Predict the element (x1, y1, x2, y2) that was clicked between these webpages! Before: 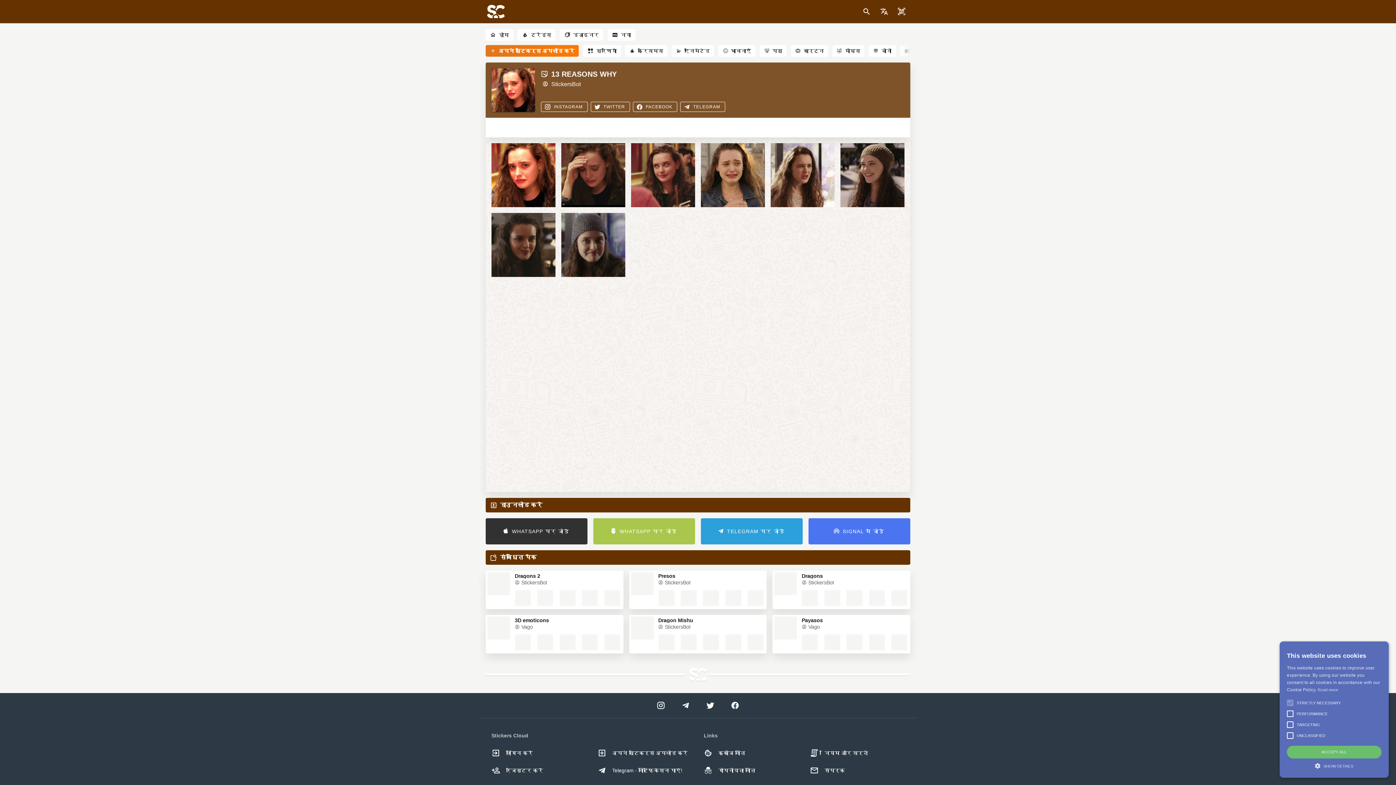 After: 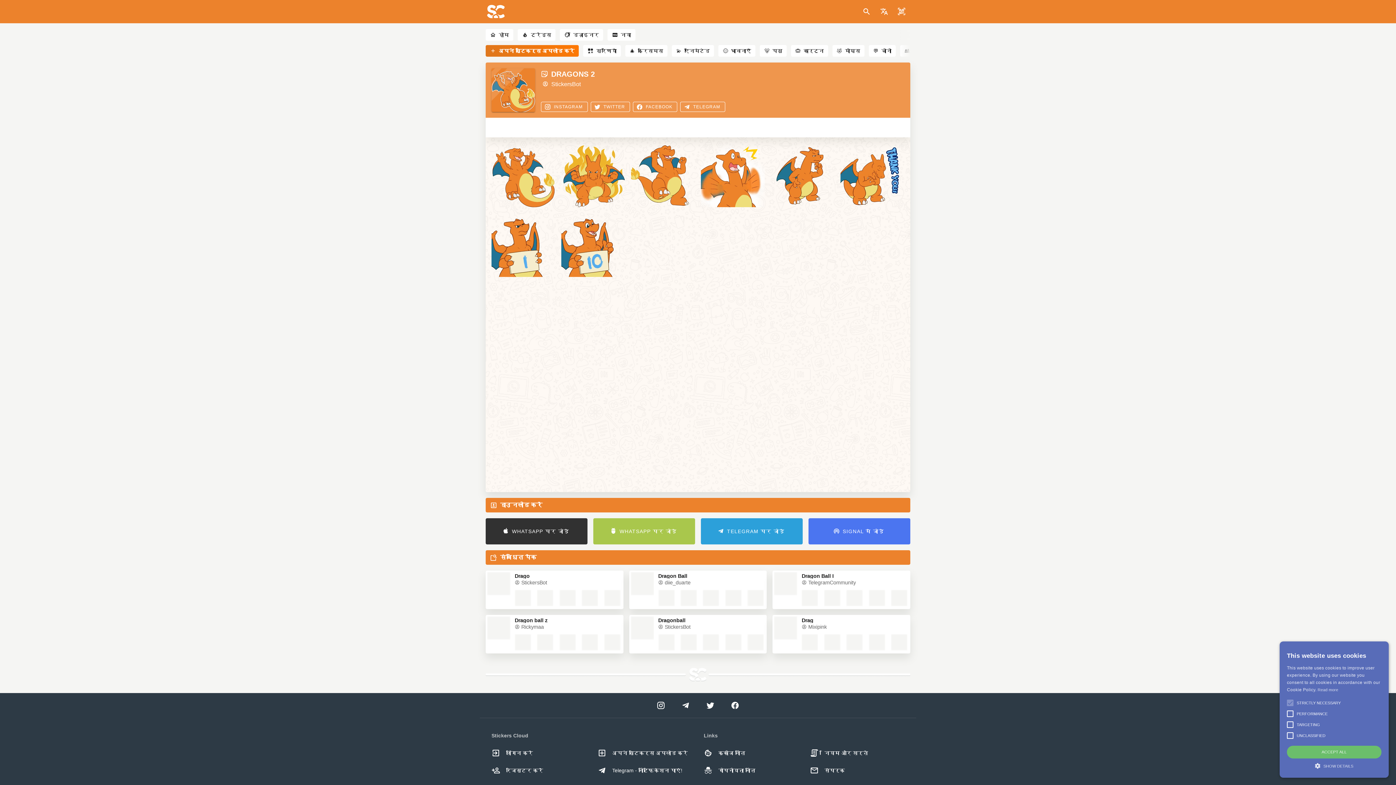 Action: bbox: (514, 573, 620, 578) label: Dragons 2